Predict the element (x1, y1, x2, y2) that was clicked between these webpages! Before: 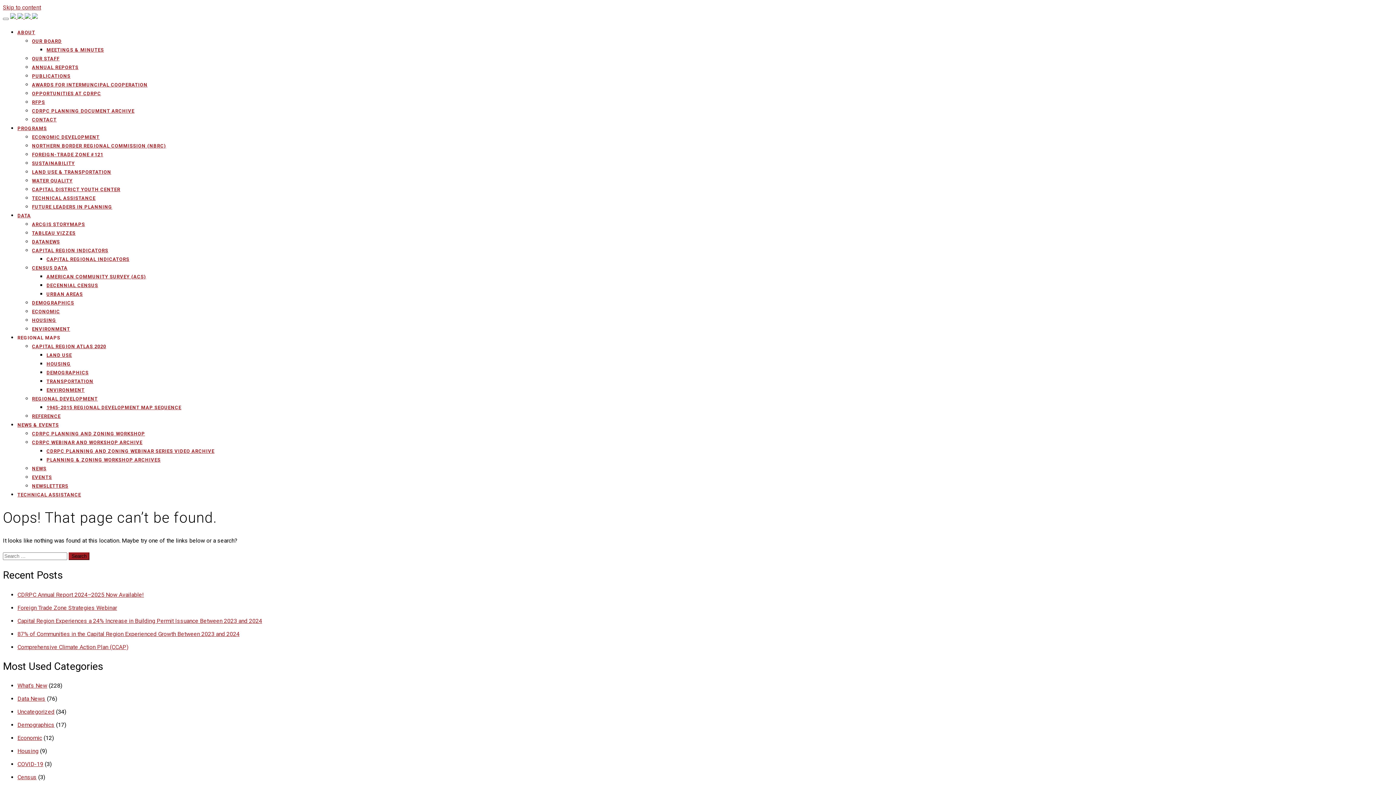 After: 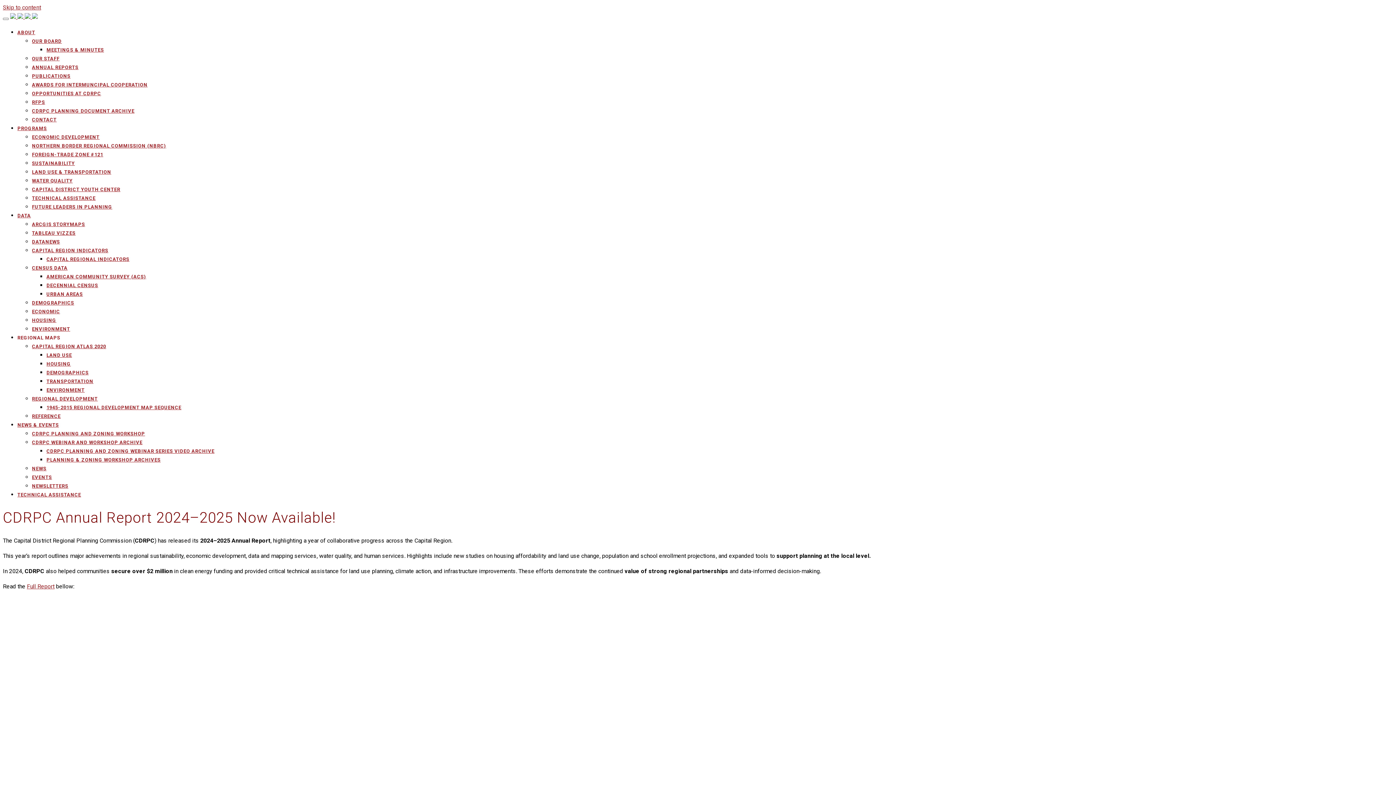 Action: label: CDRPC Annual Report 2024–2025 Now Available! bbox: (17, 591, 144, 598)